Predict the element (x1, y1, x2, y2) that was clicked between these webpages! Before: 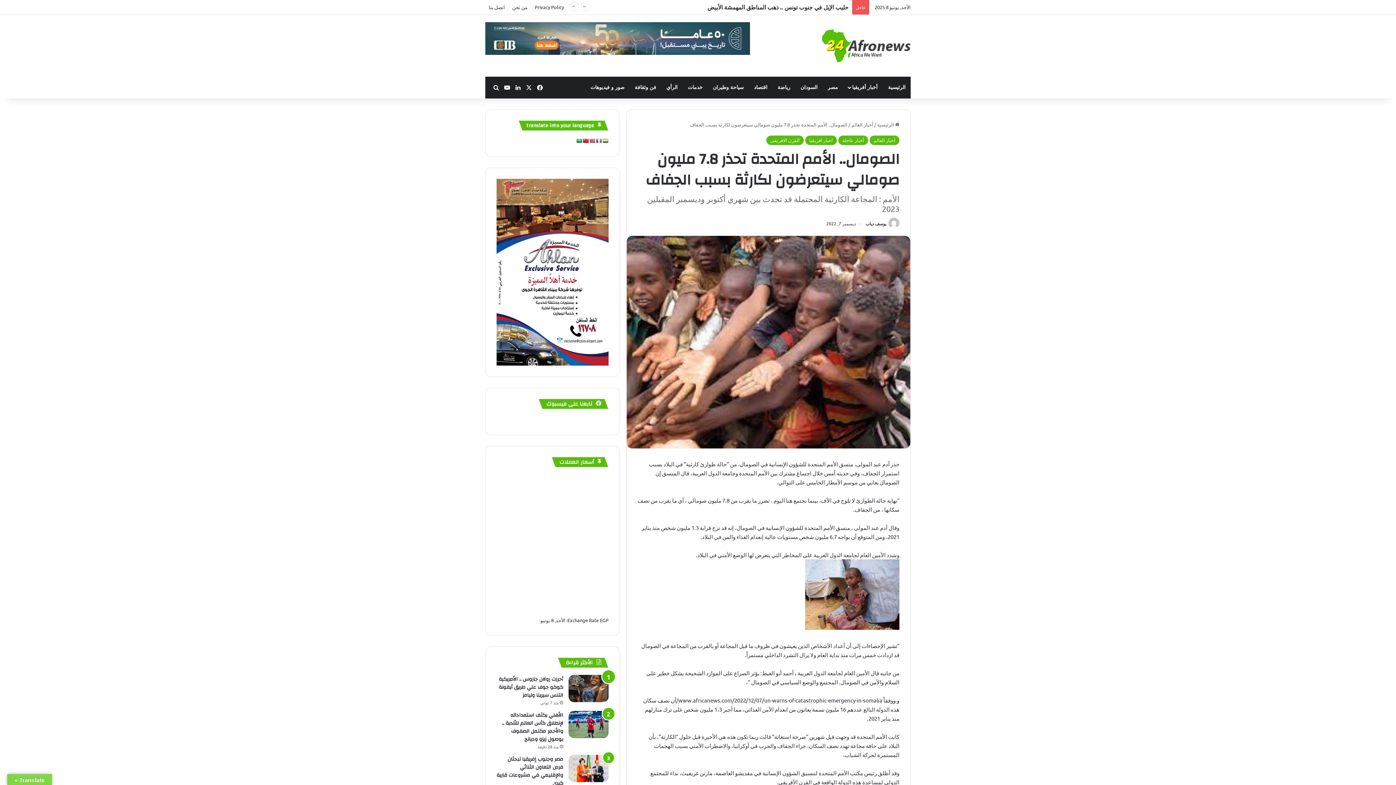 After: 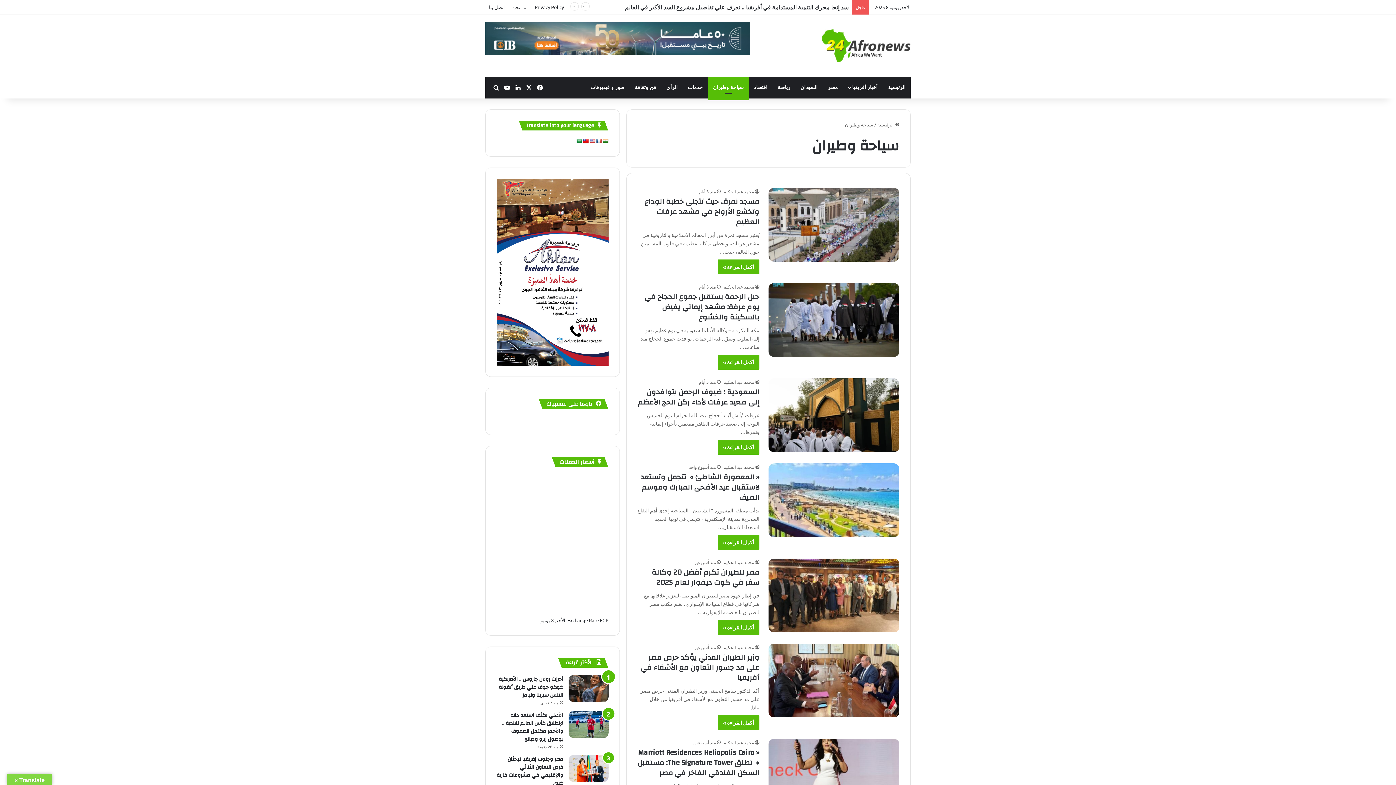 Action: bbox: (708, 76, 749, 98) label: سياحة وطيران